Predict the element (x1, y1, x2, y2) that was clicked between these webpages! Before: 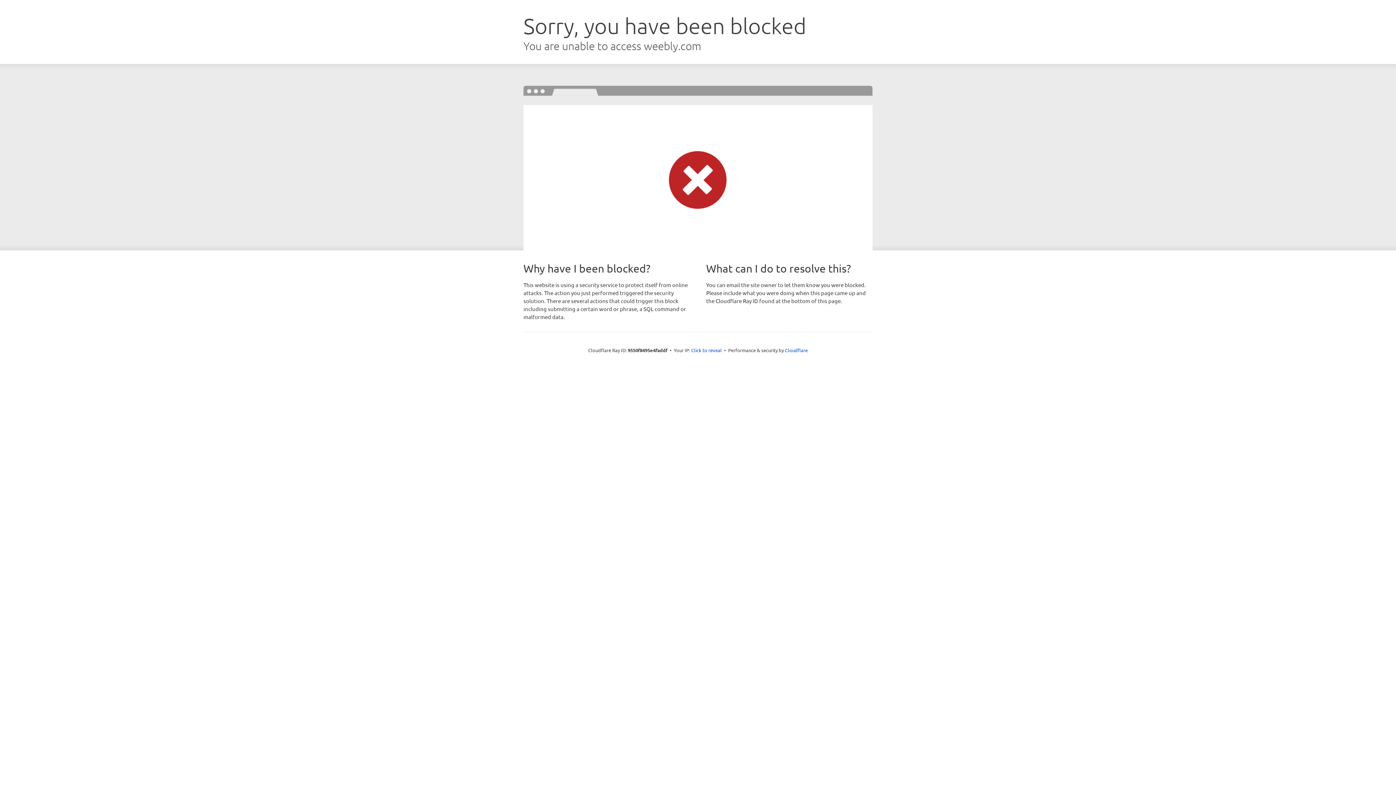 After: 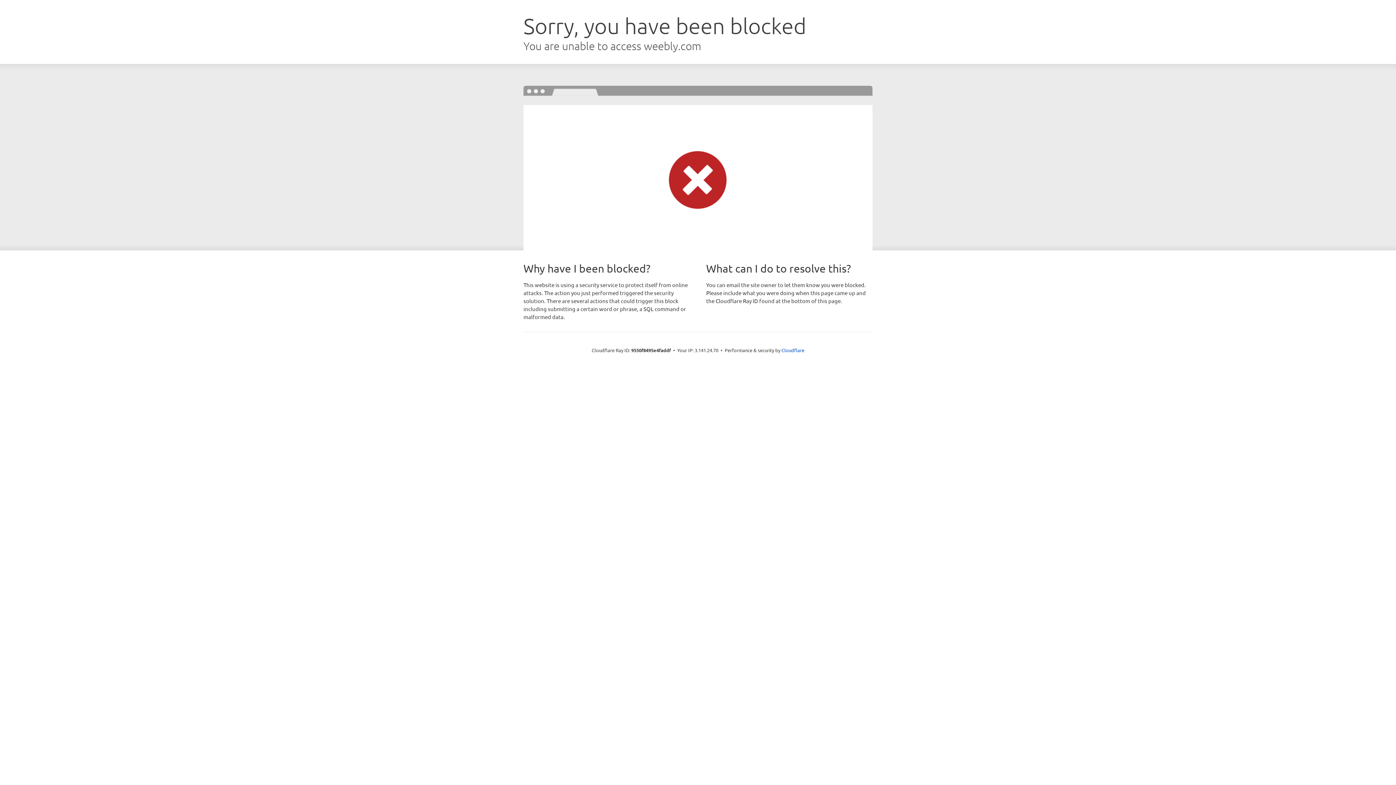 Action: bbox: (691, 346, 722, 353) label: Click to reveal